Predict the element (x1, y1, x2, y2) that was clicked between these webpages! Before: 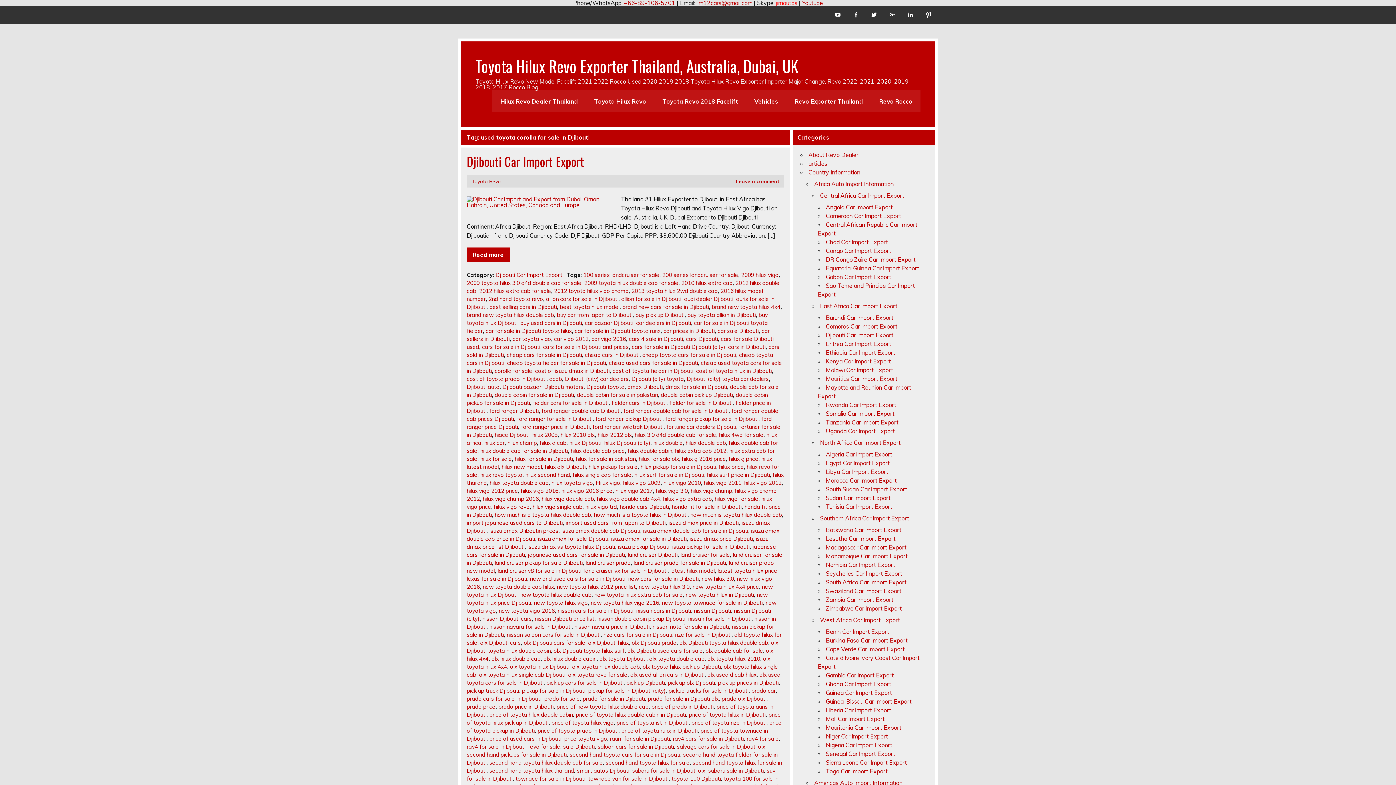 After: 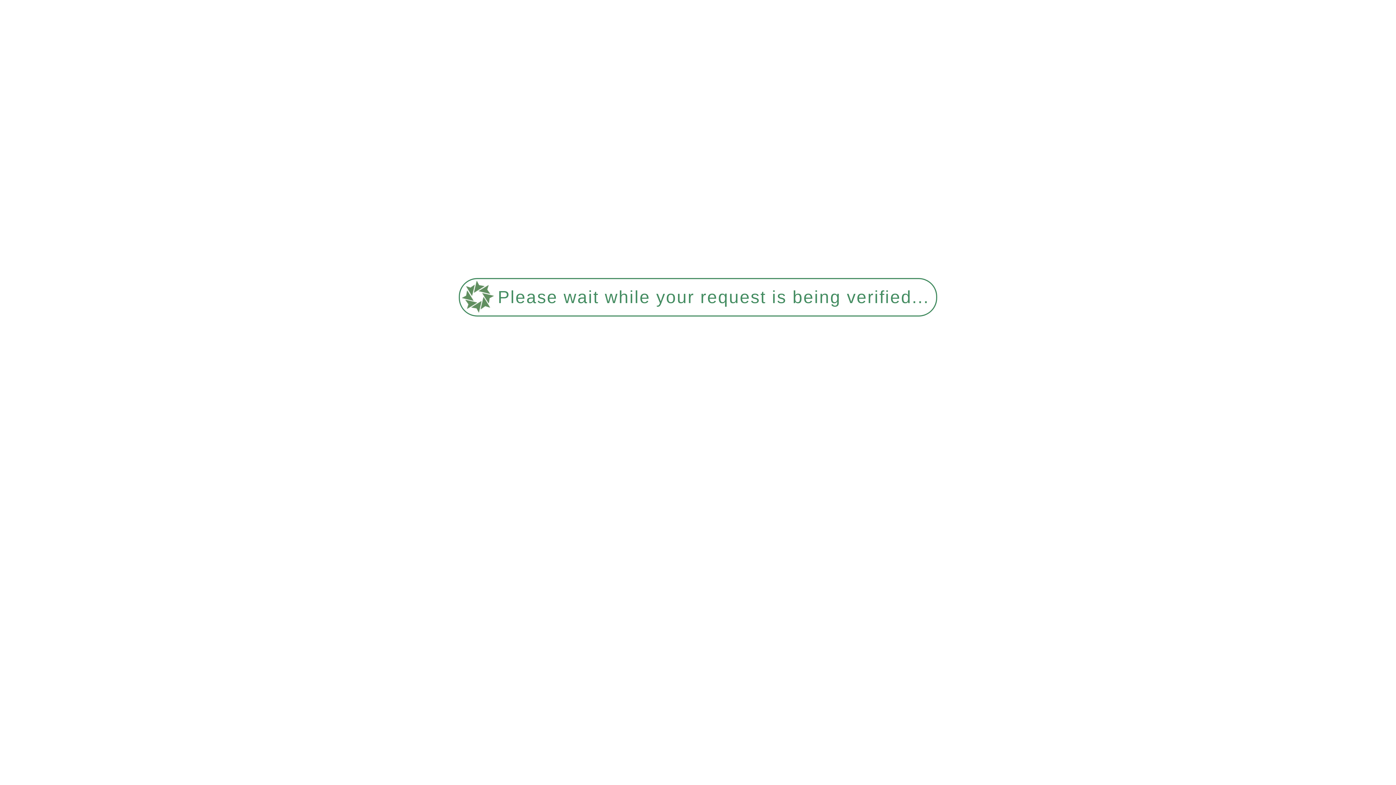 Action: label: new hilux 3.0 bbox: (701, 575, 734, 582)